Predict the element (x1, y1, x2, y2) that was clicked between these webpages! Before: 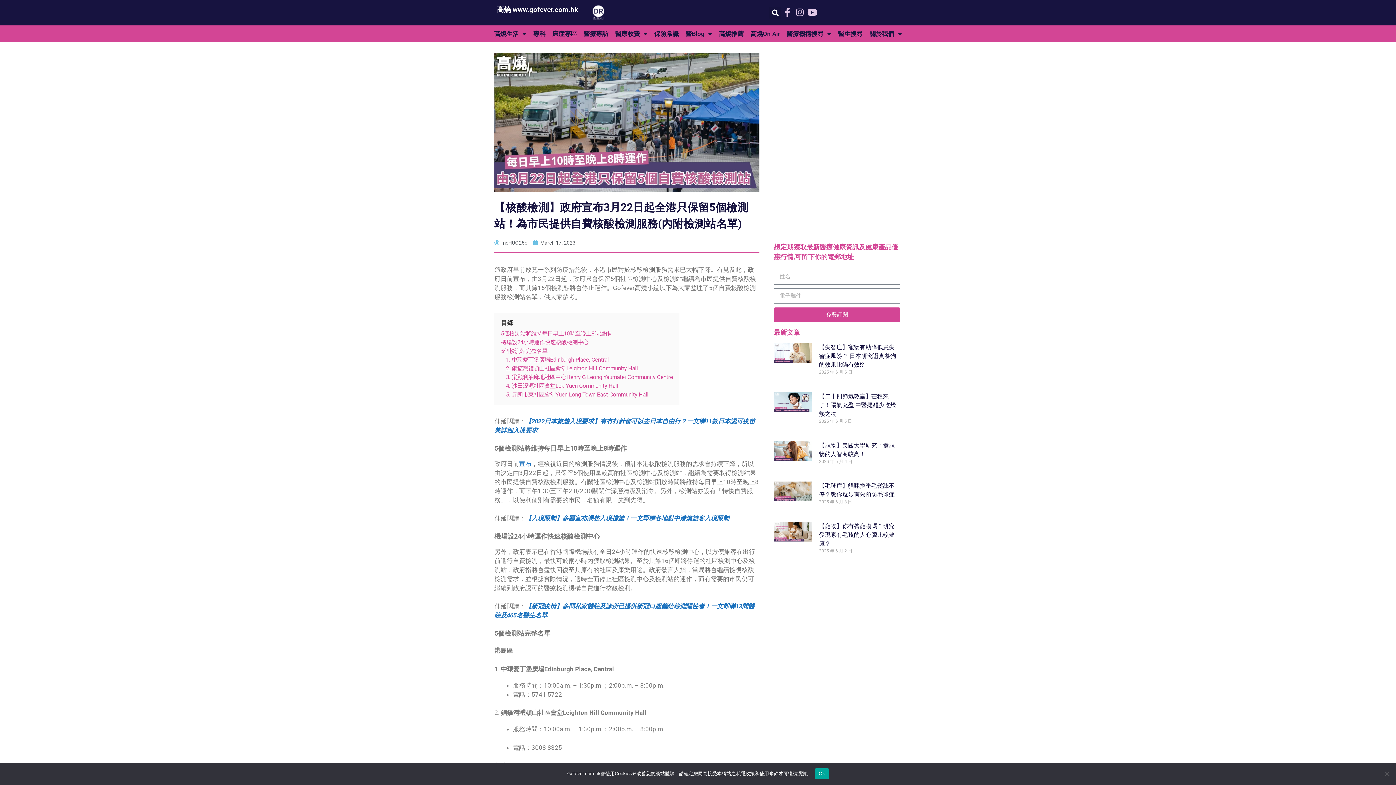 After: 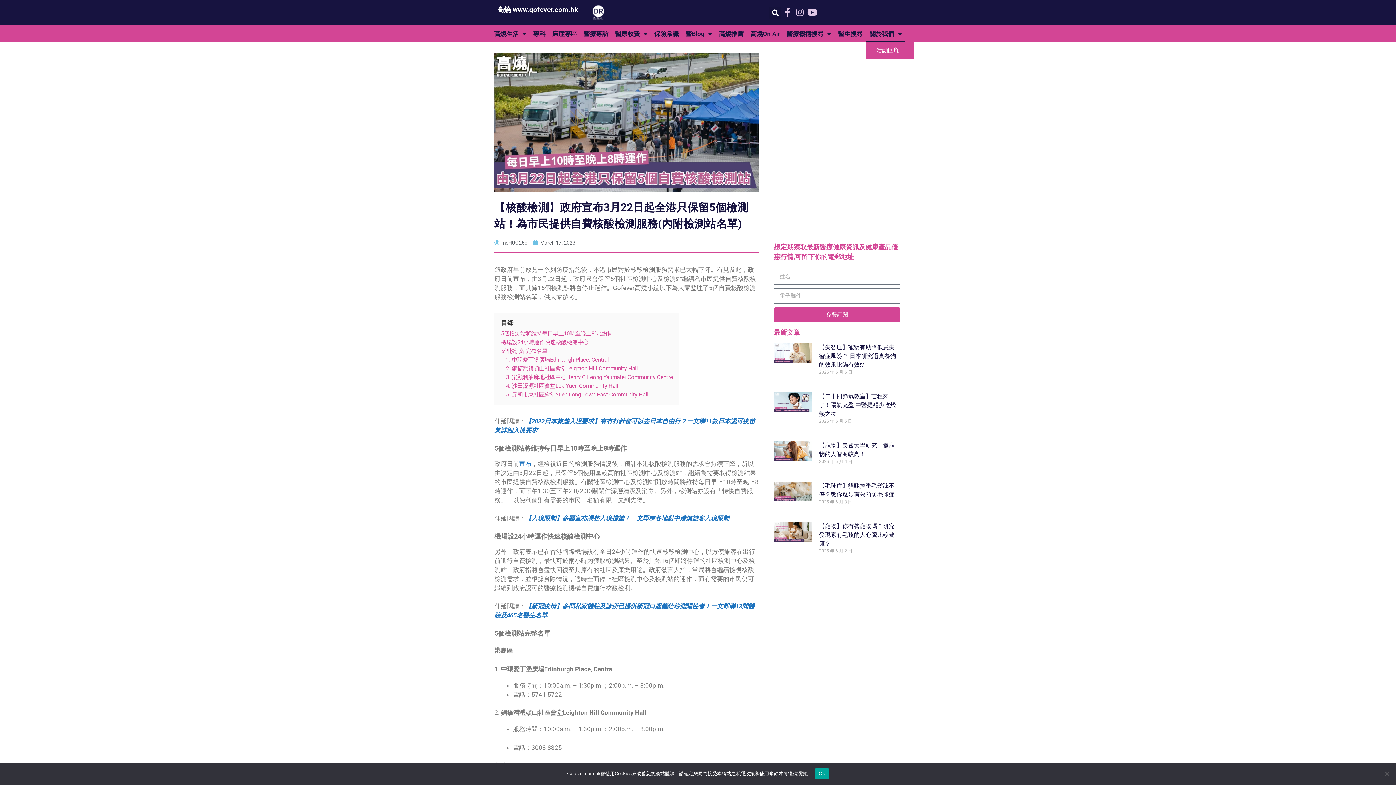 Action: label: 關於我們 bbox: (866, 25, 905, 42)